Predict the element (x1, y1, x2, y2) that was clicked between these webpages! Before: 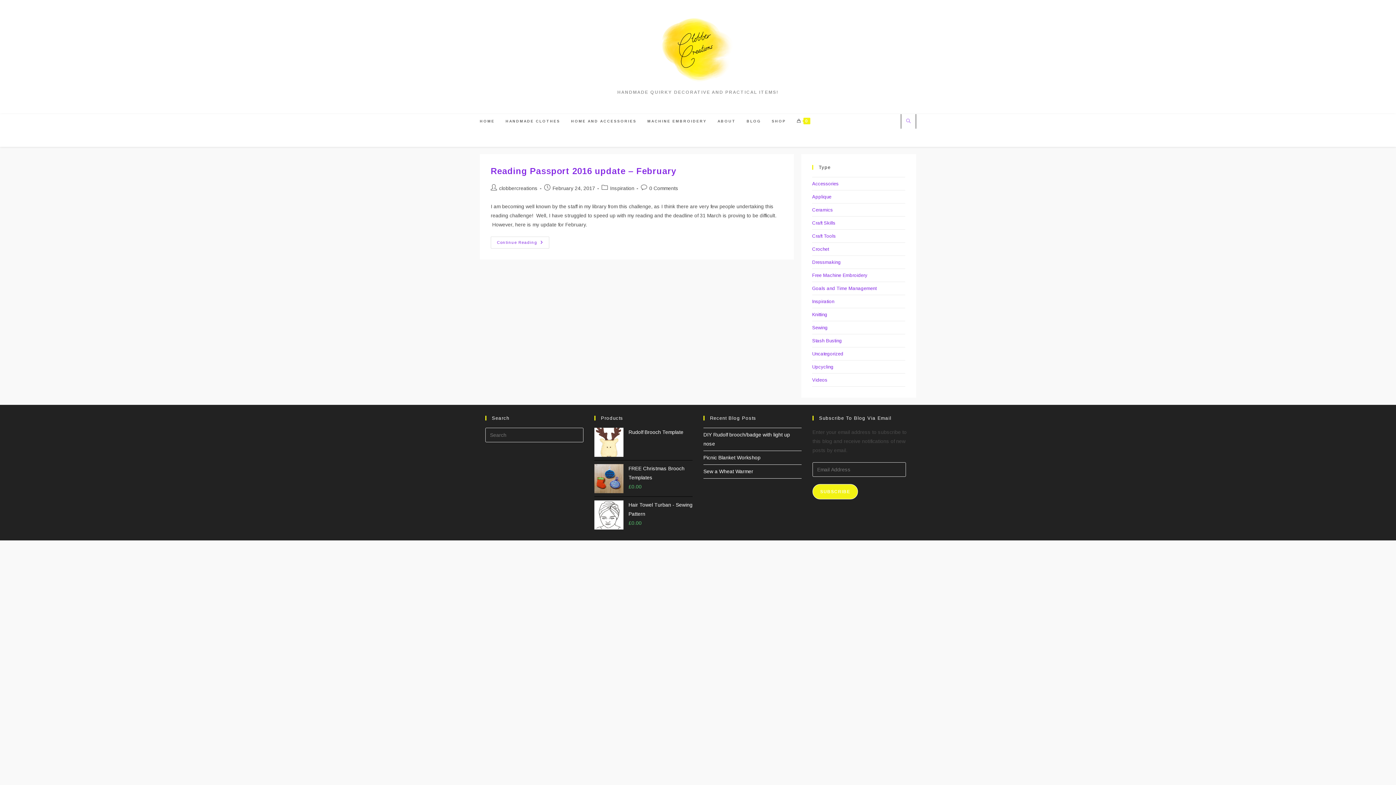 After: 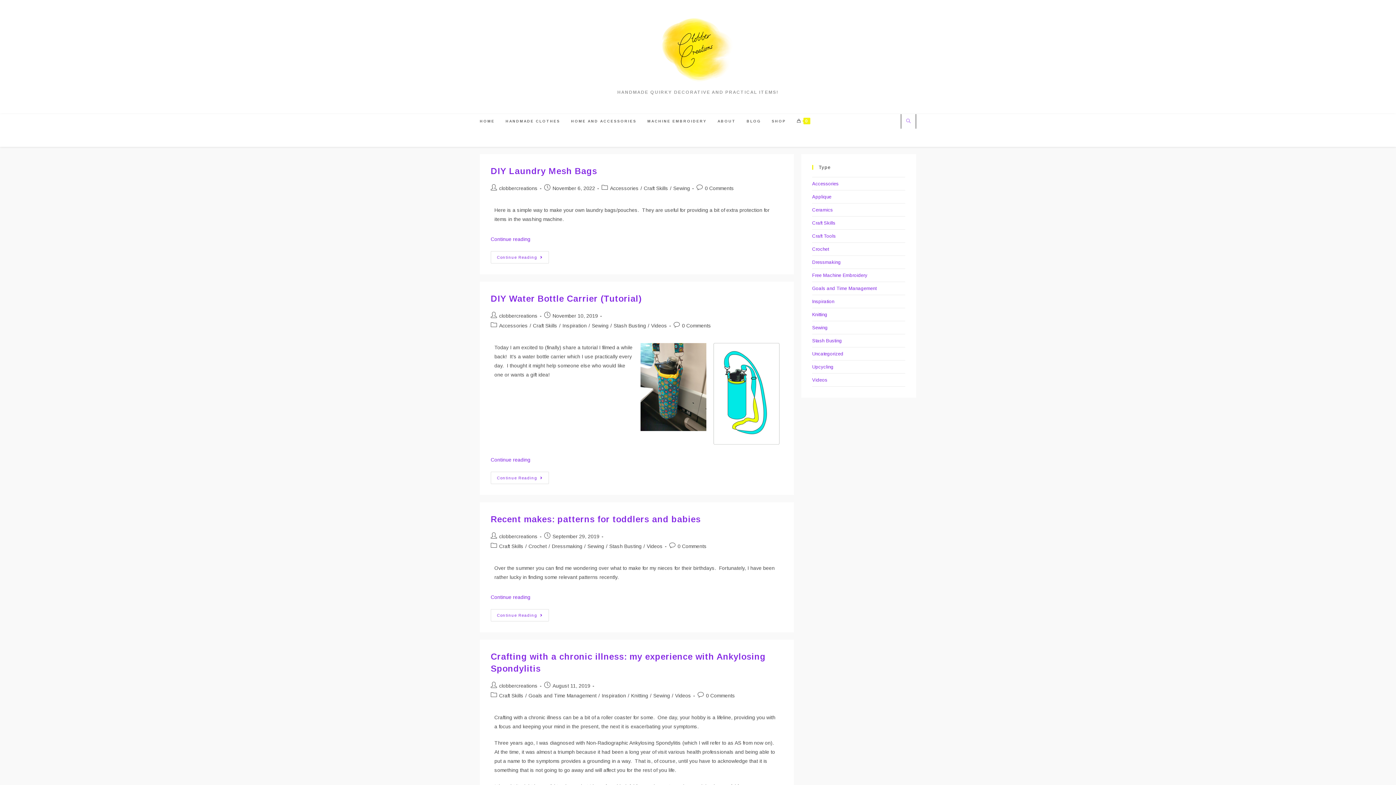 Action: label: Craft Skills bbox: (812, 220, 835, 225)